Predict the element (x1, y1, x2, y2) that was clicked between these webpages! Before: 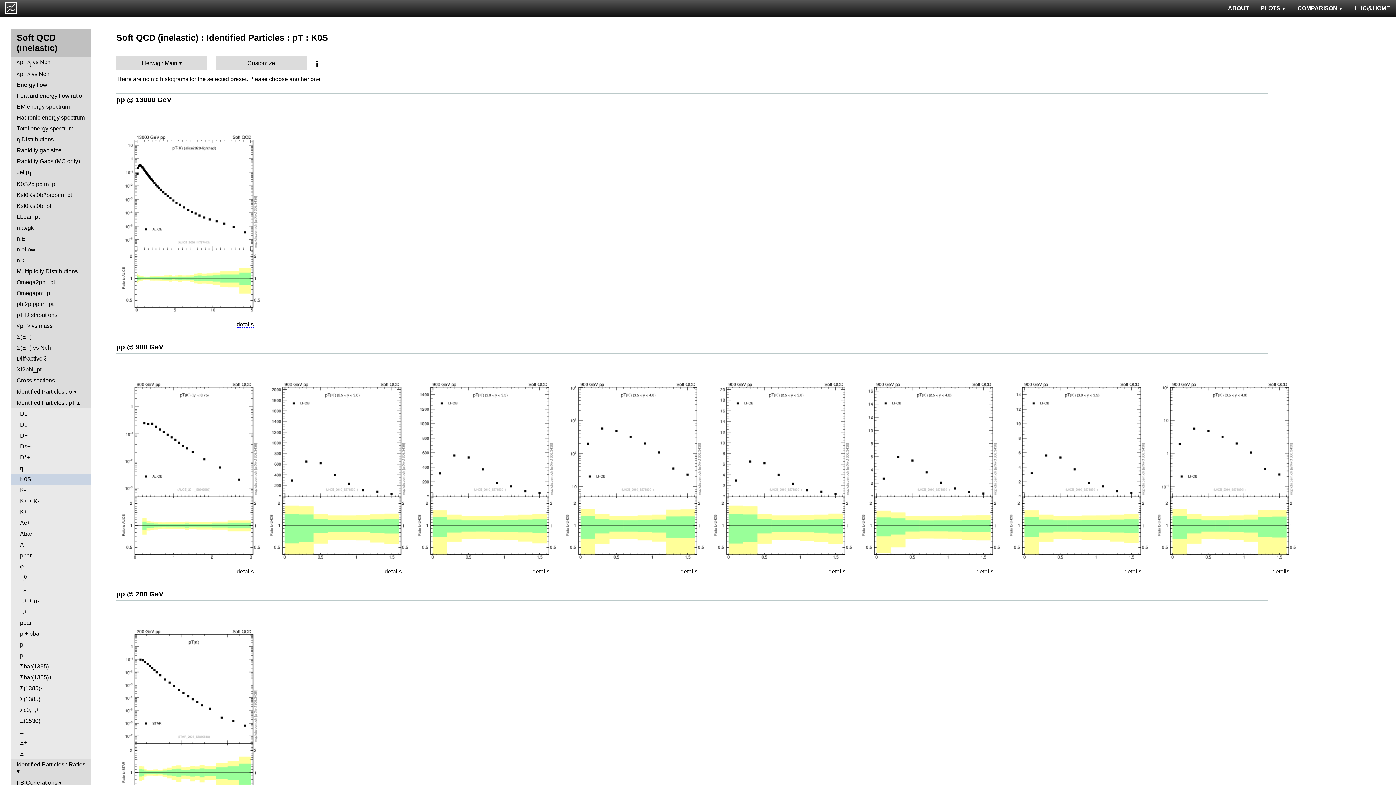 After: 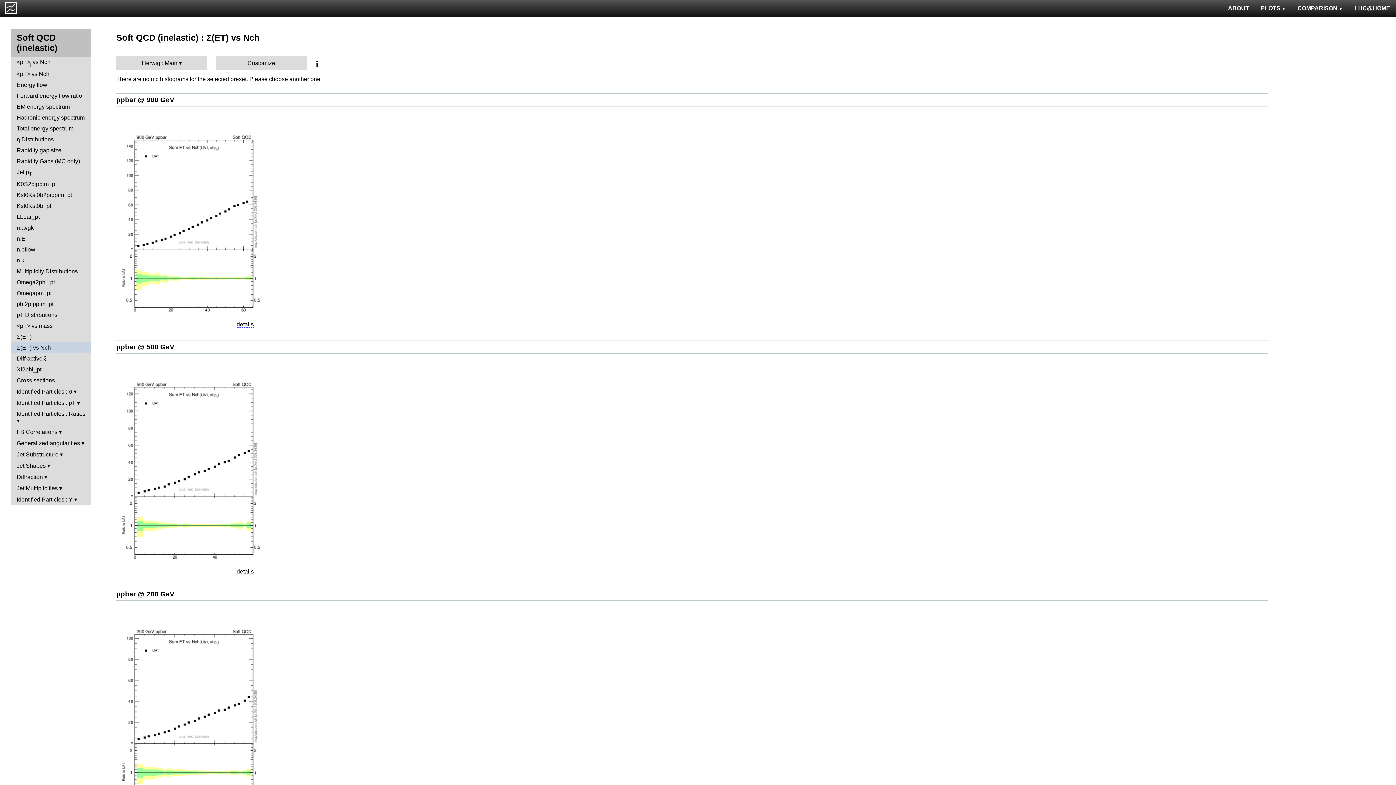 Action: bbox: (10, 342, 90, 353) label: Σ(ET) vs Nch